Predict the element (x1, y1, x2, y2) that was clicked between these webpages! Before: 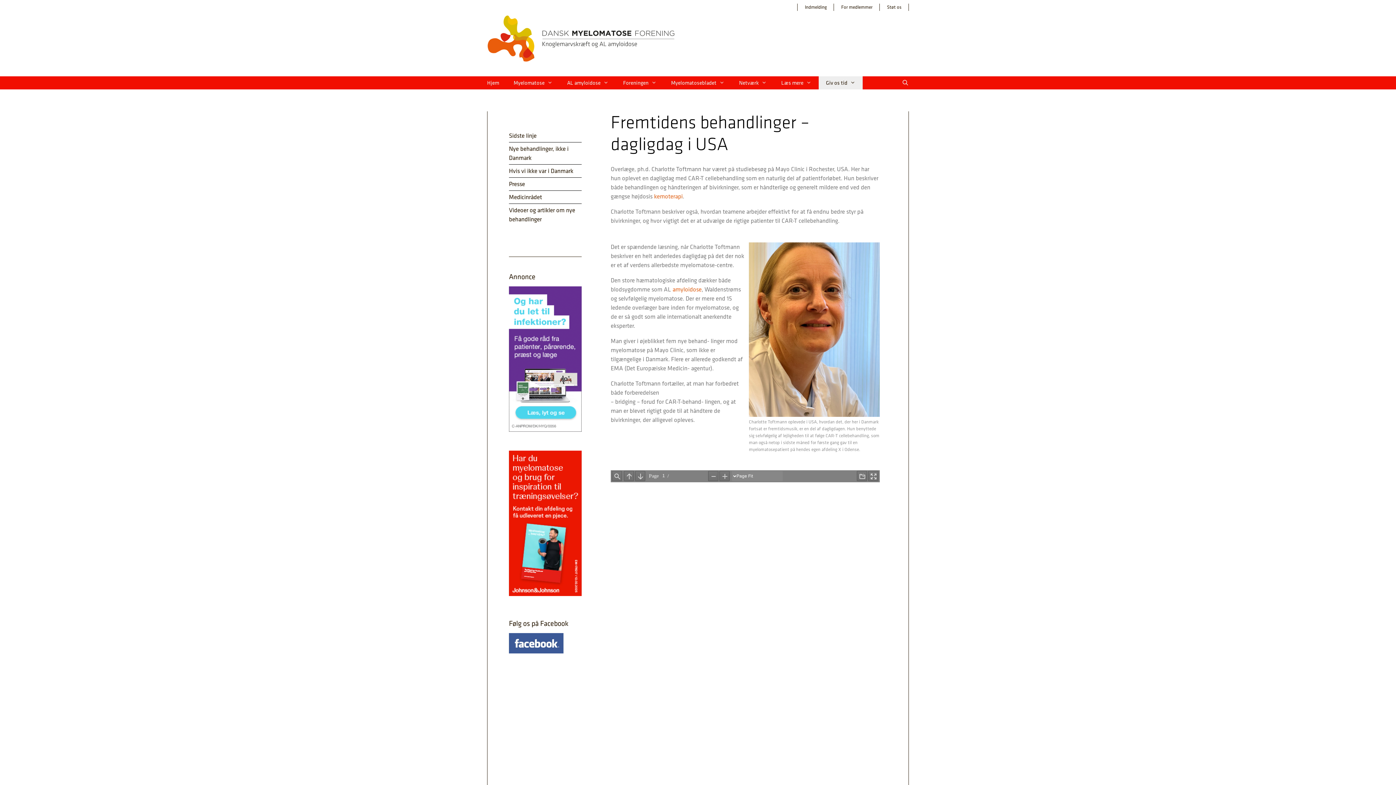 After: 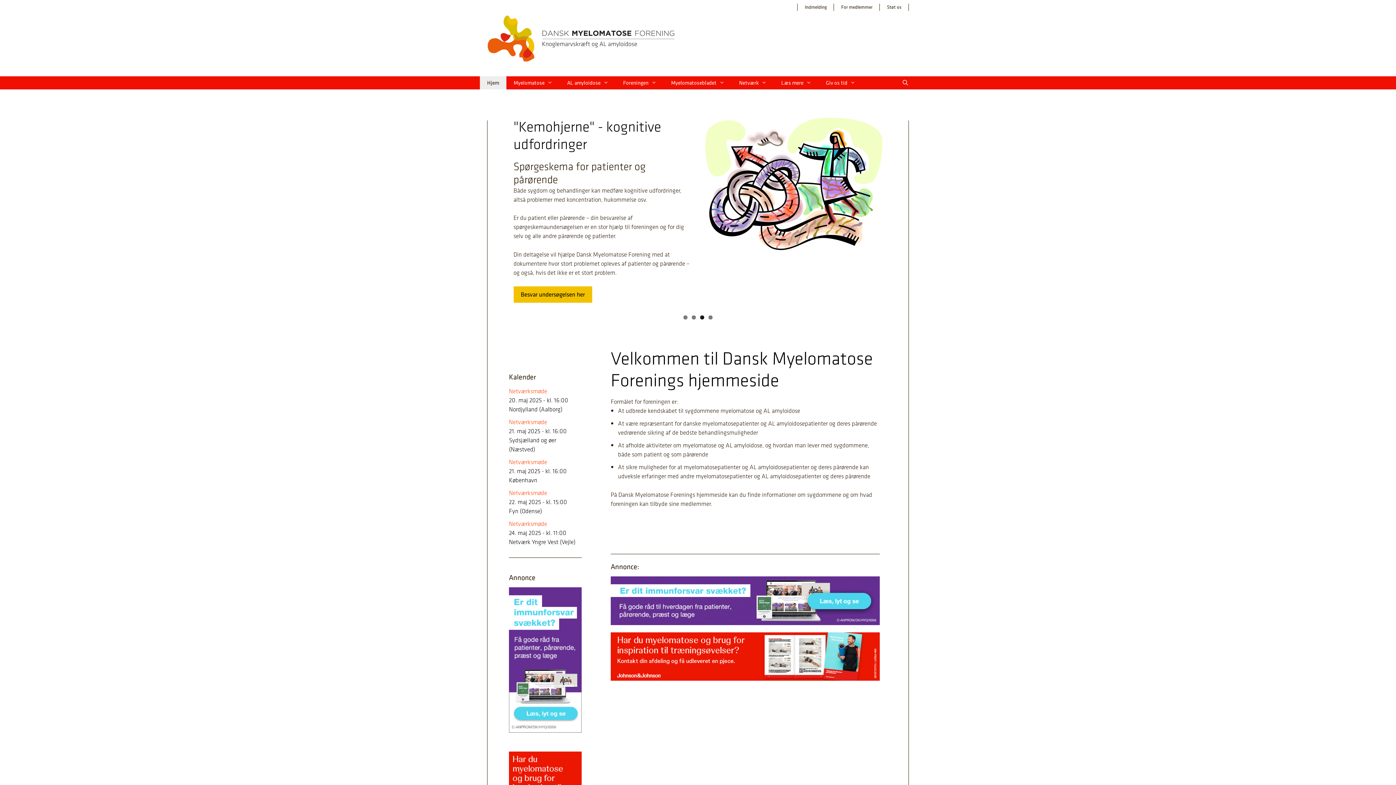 Action: bbox: (480, 76, 506, 89) label: Hjem